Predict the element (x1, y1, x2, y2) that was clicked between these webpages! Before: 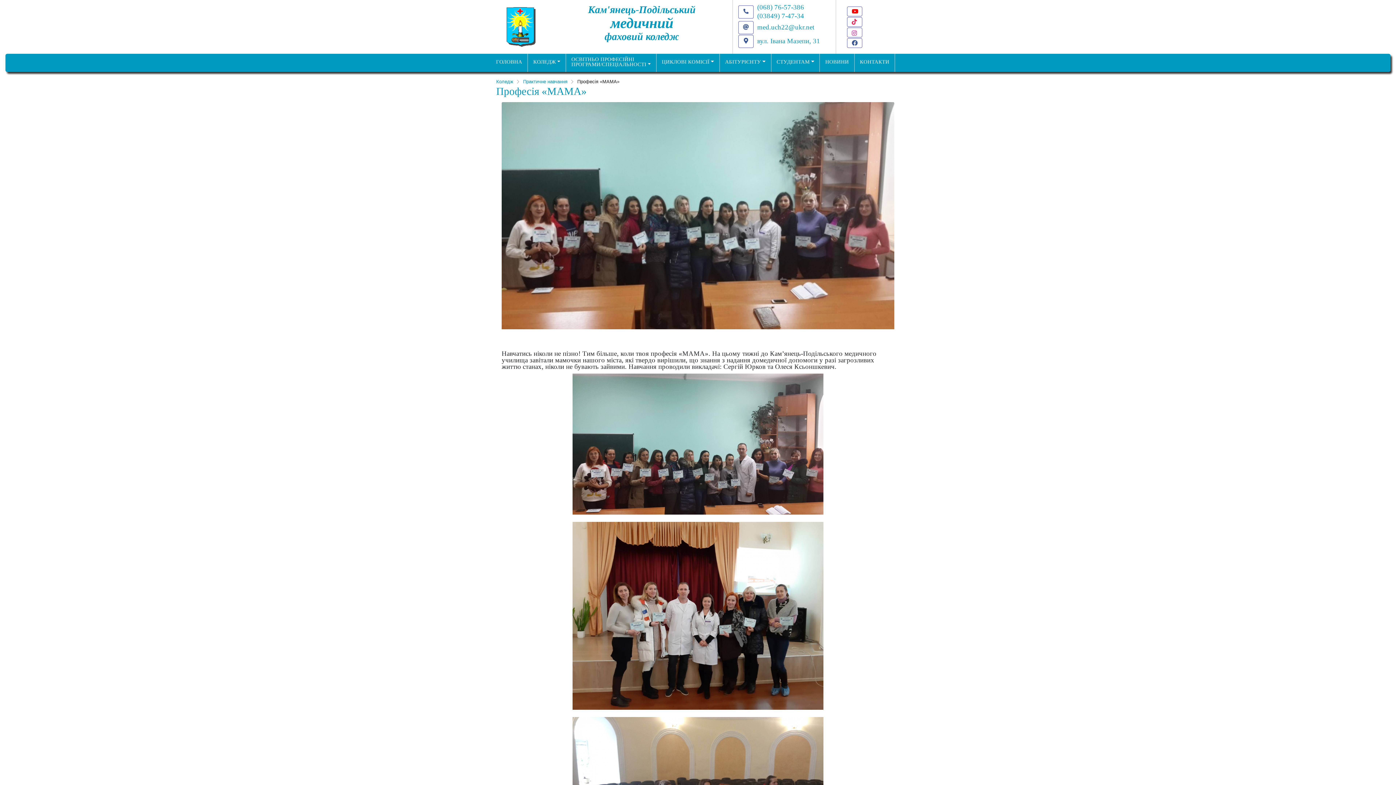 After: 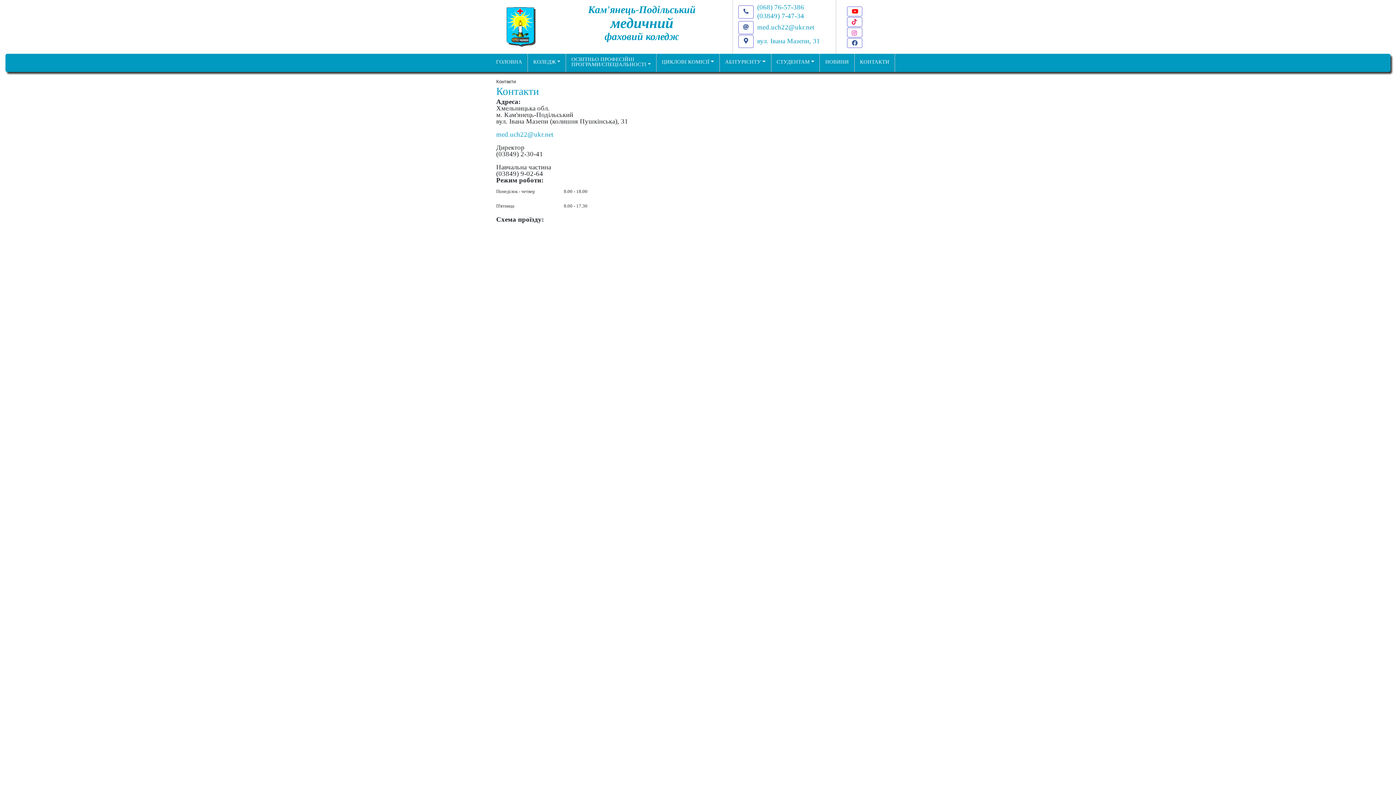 Action: label: КОНТАКТИ bbox: (854, 53, 894, 69)